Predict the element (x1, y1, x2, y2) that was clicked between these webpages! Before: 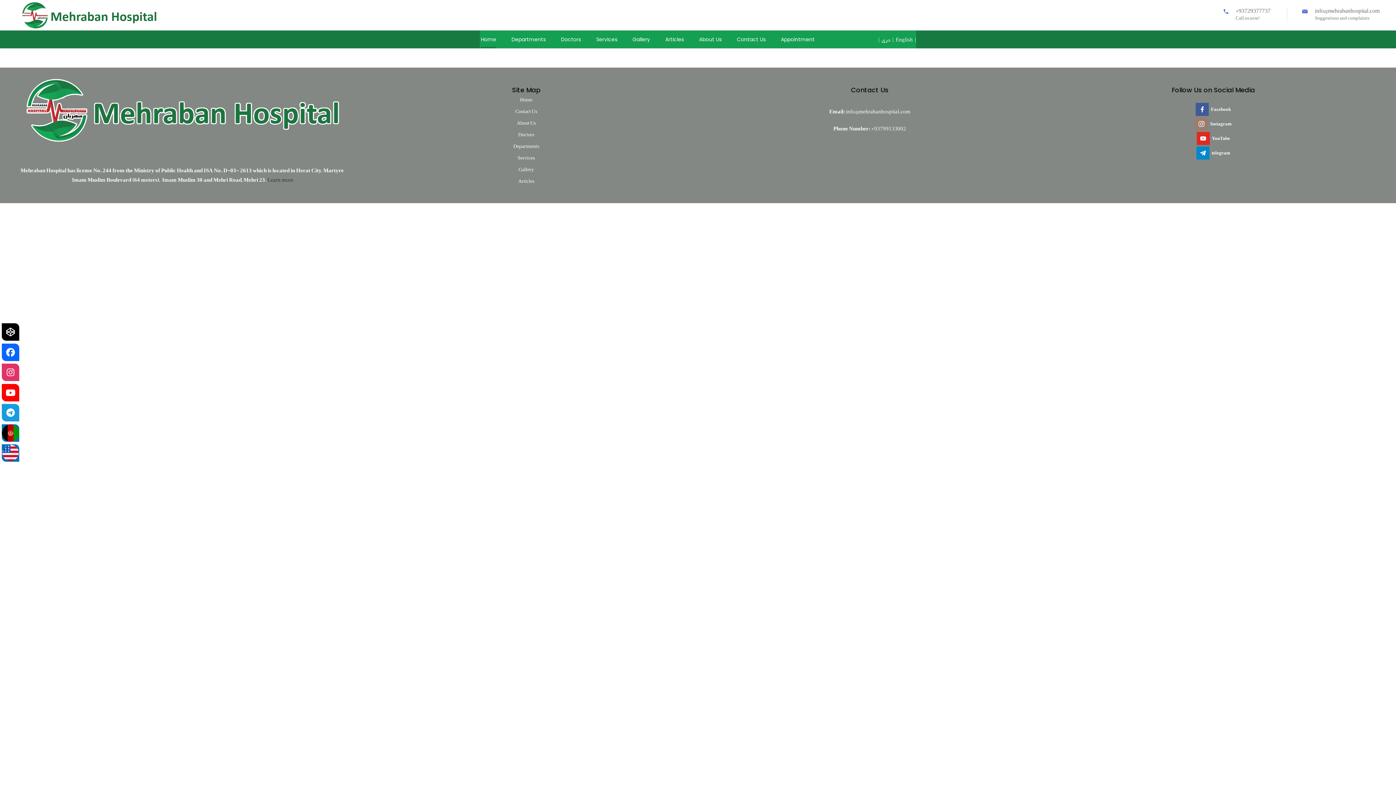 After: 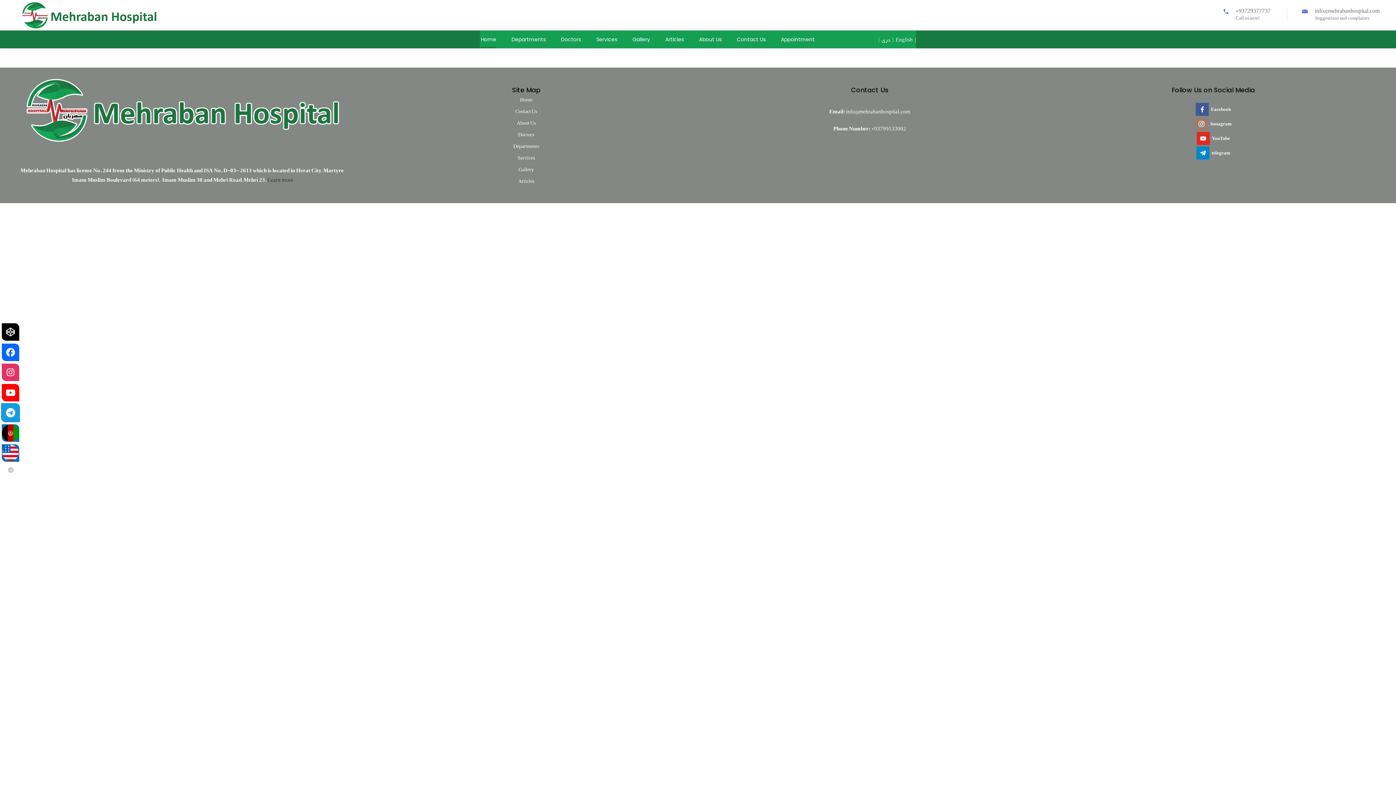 Action: bbox: (1, 404, 19, 421)